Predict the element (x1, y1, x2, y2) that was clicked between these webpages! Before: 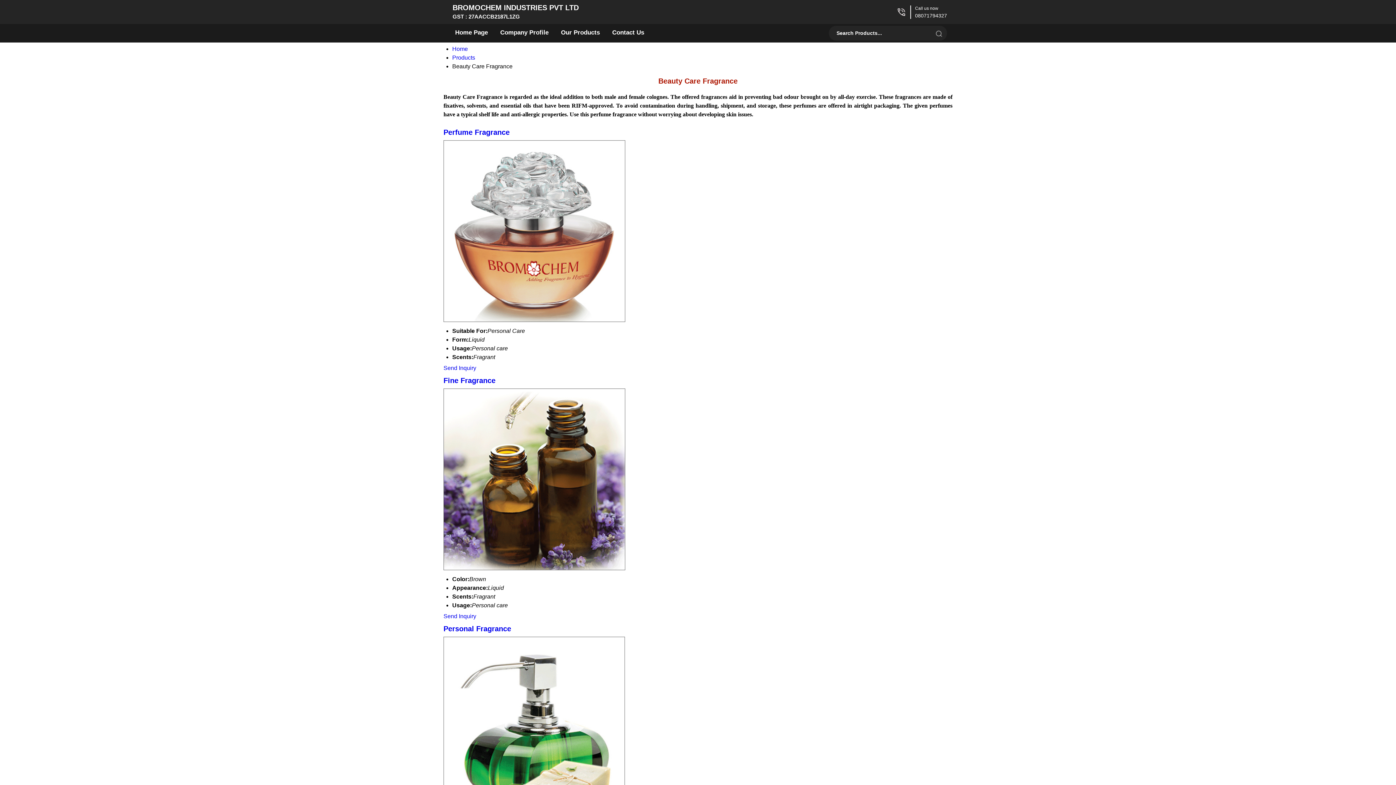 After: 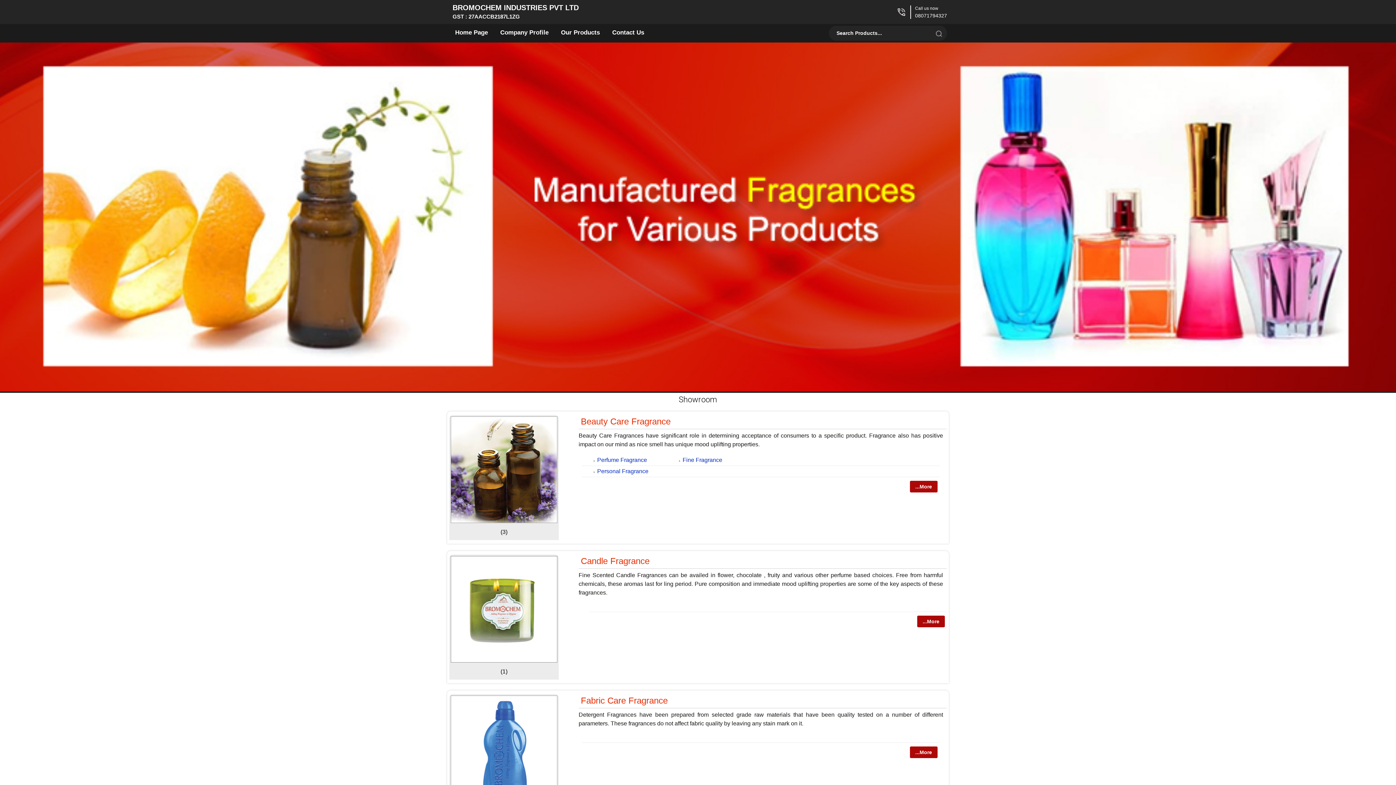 Action: label: Products bbox: (452, 54, 475, 60)